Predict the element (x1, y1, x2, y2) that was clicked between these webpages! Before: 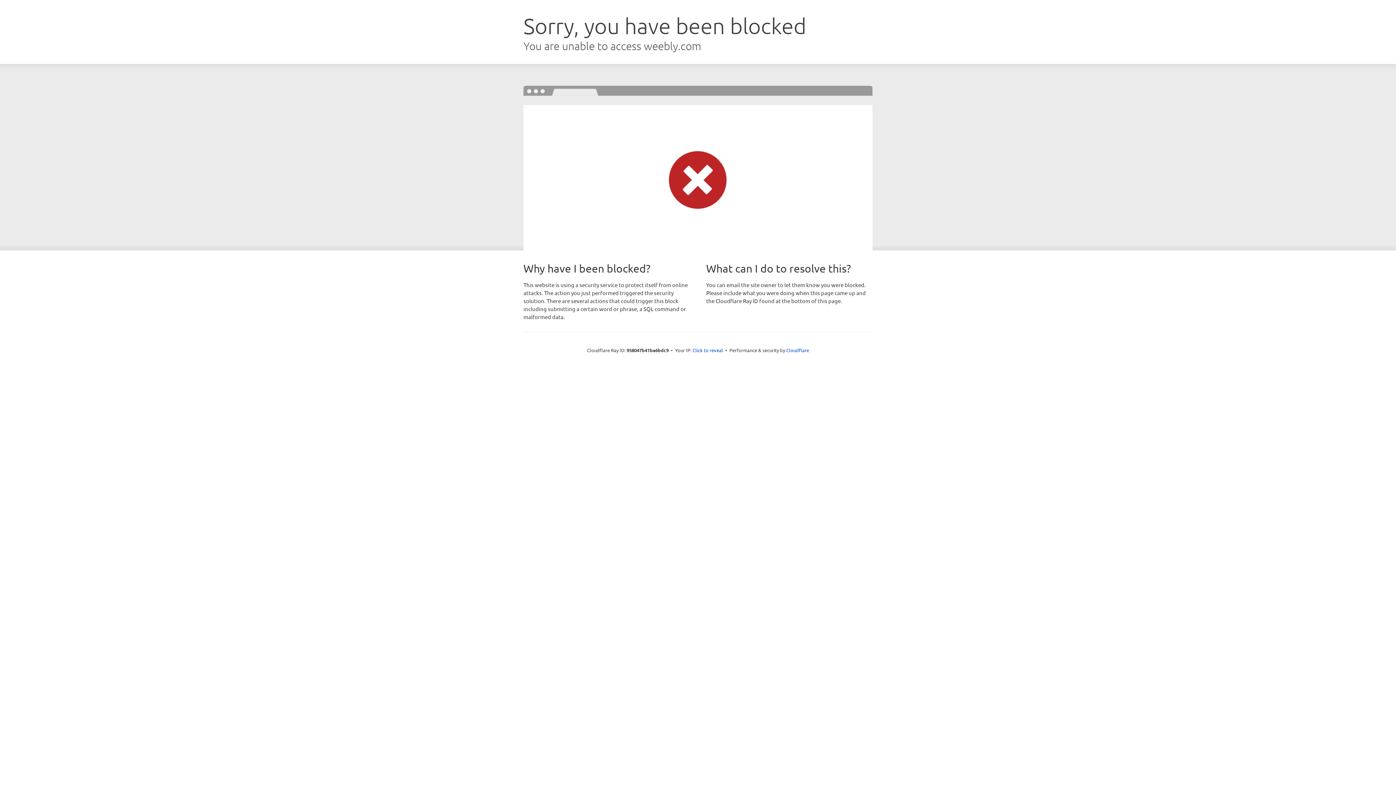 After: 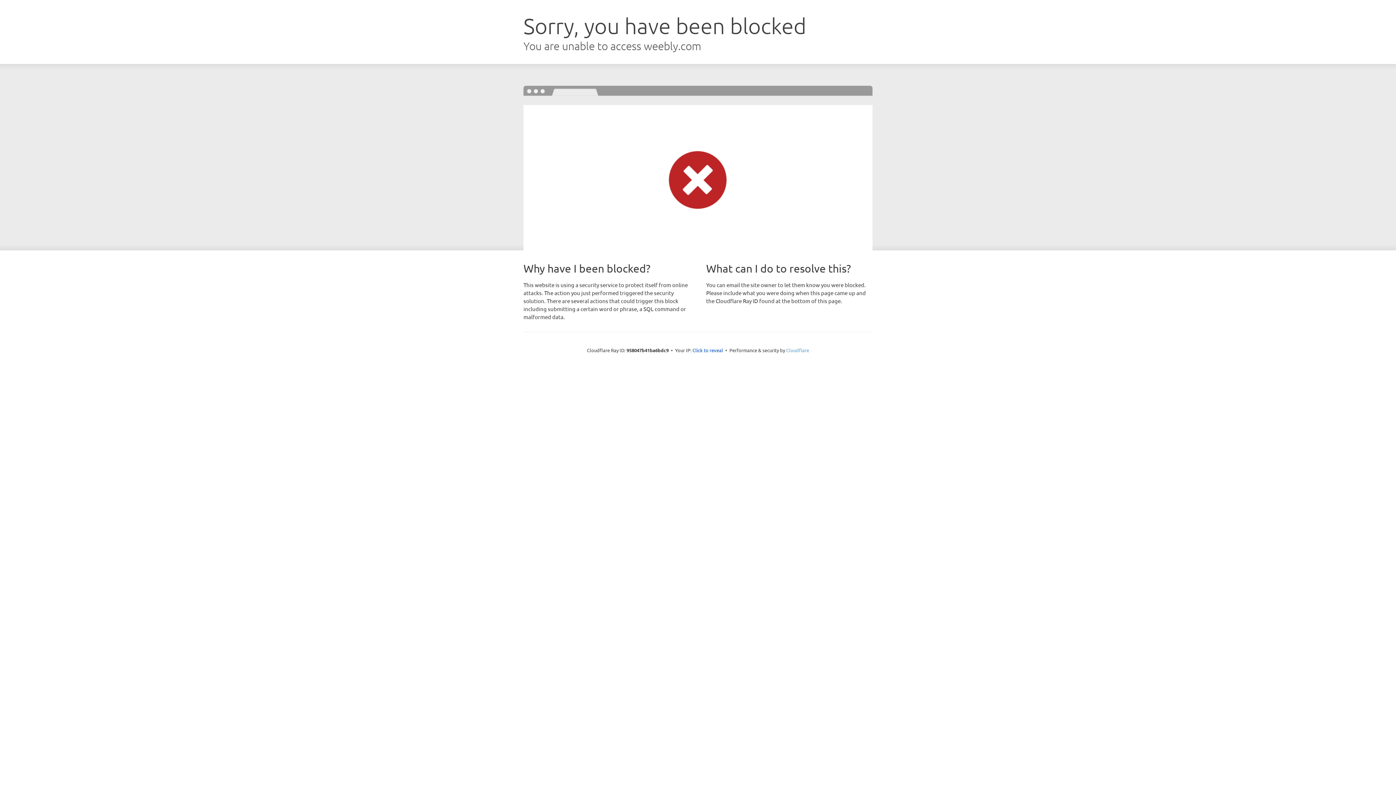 Action: label: Cloudflare bbox: (786, 347, 809, 353)